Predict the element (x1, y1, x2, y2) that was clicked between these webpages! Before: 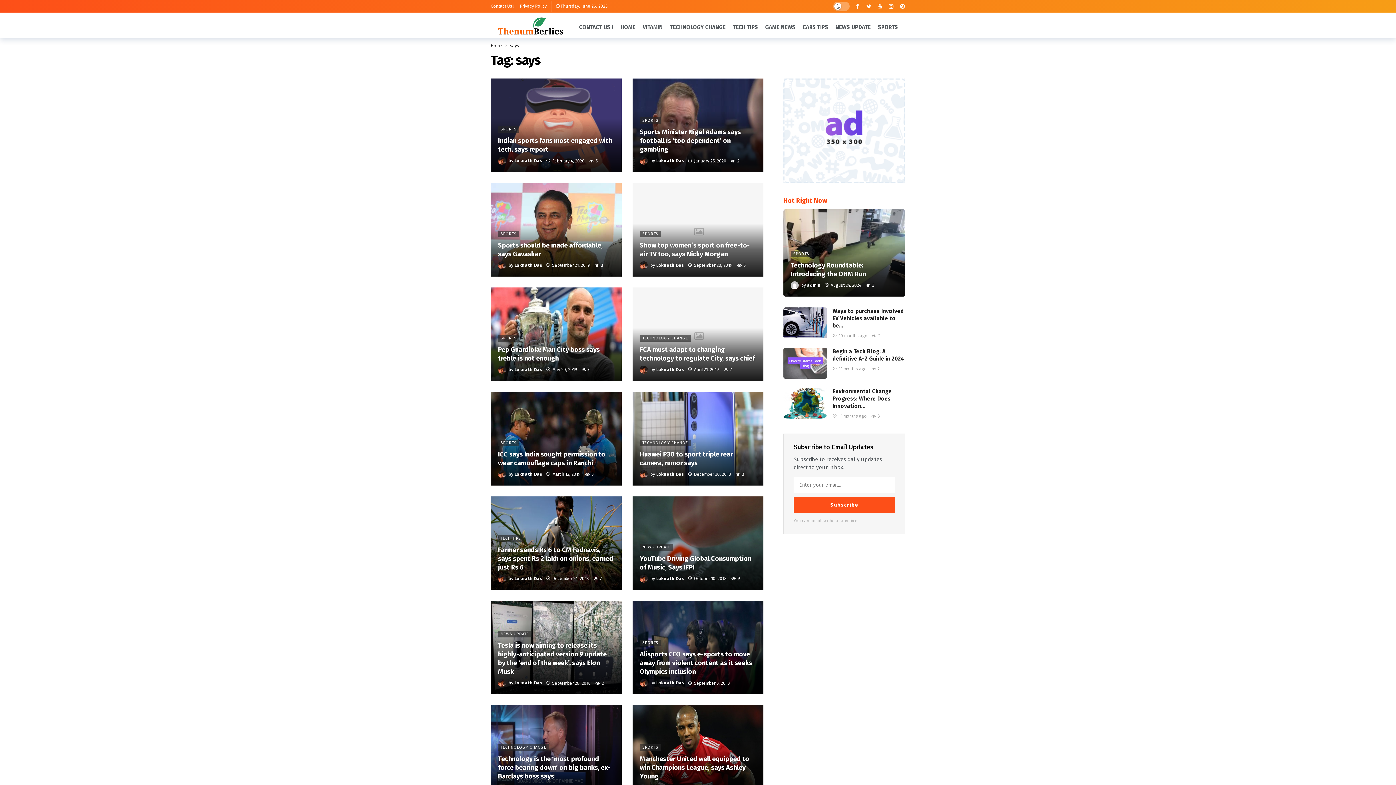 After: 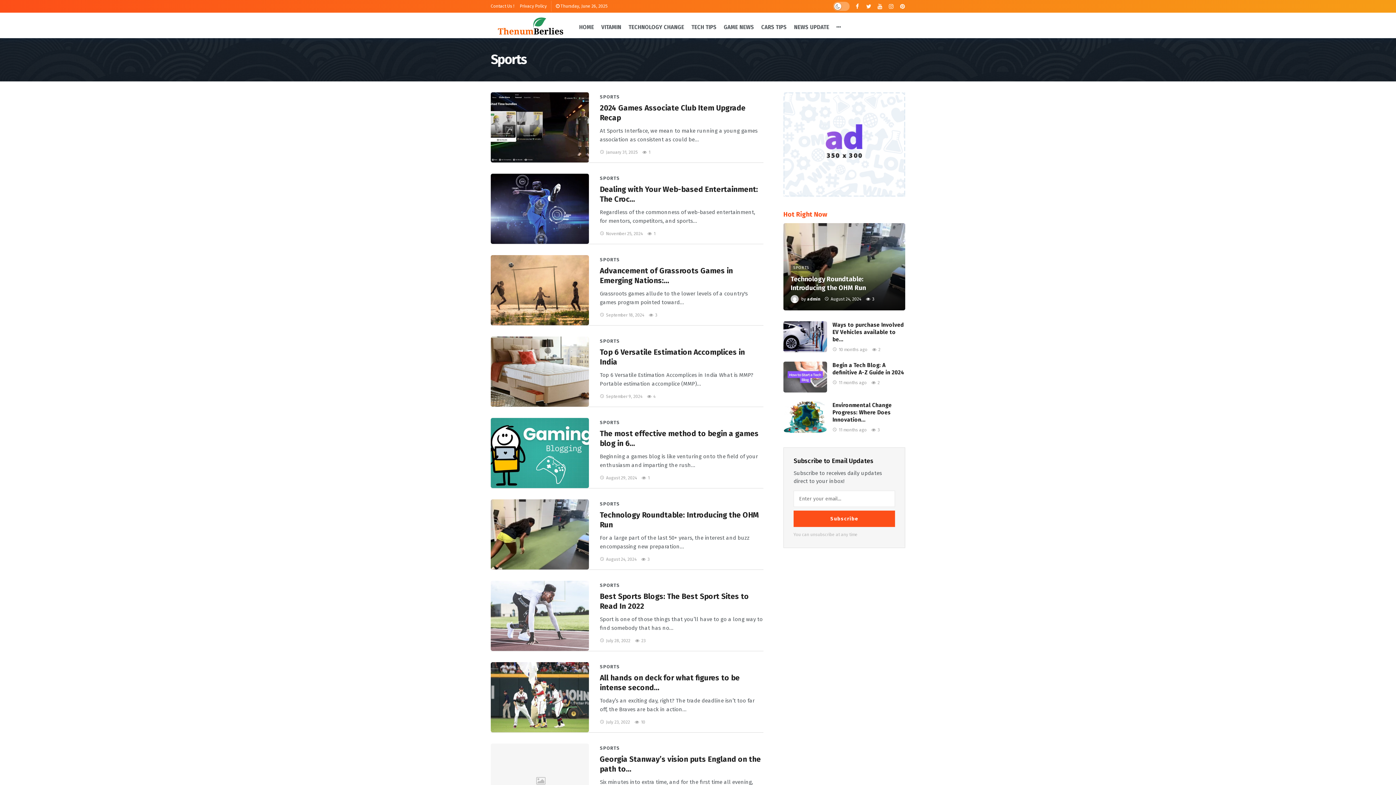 Action: label: SPORTS bbox: (878, 21, 898, 32)